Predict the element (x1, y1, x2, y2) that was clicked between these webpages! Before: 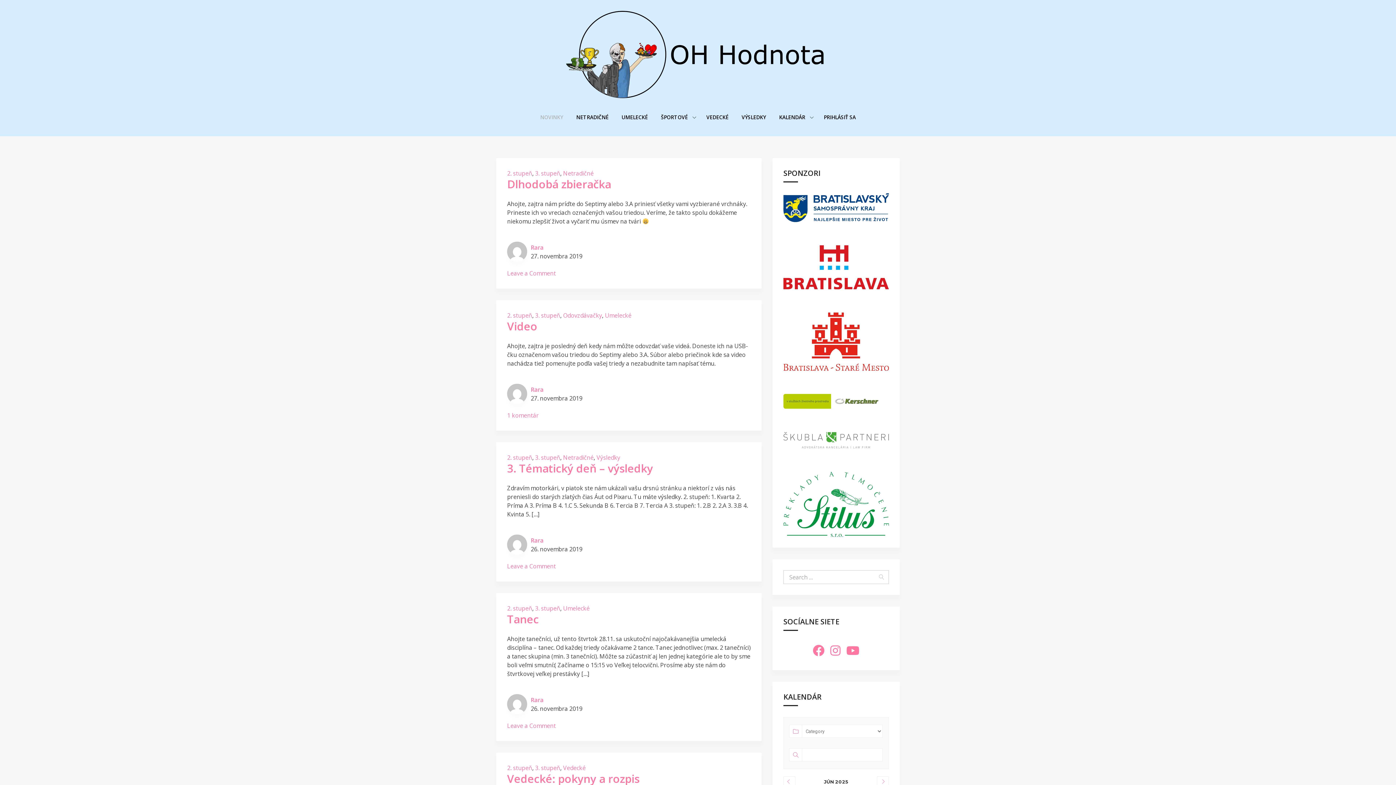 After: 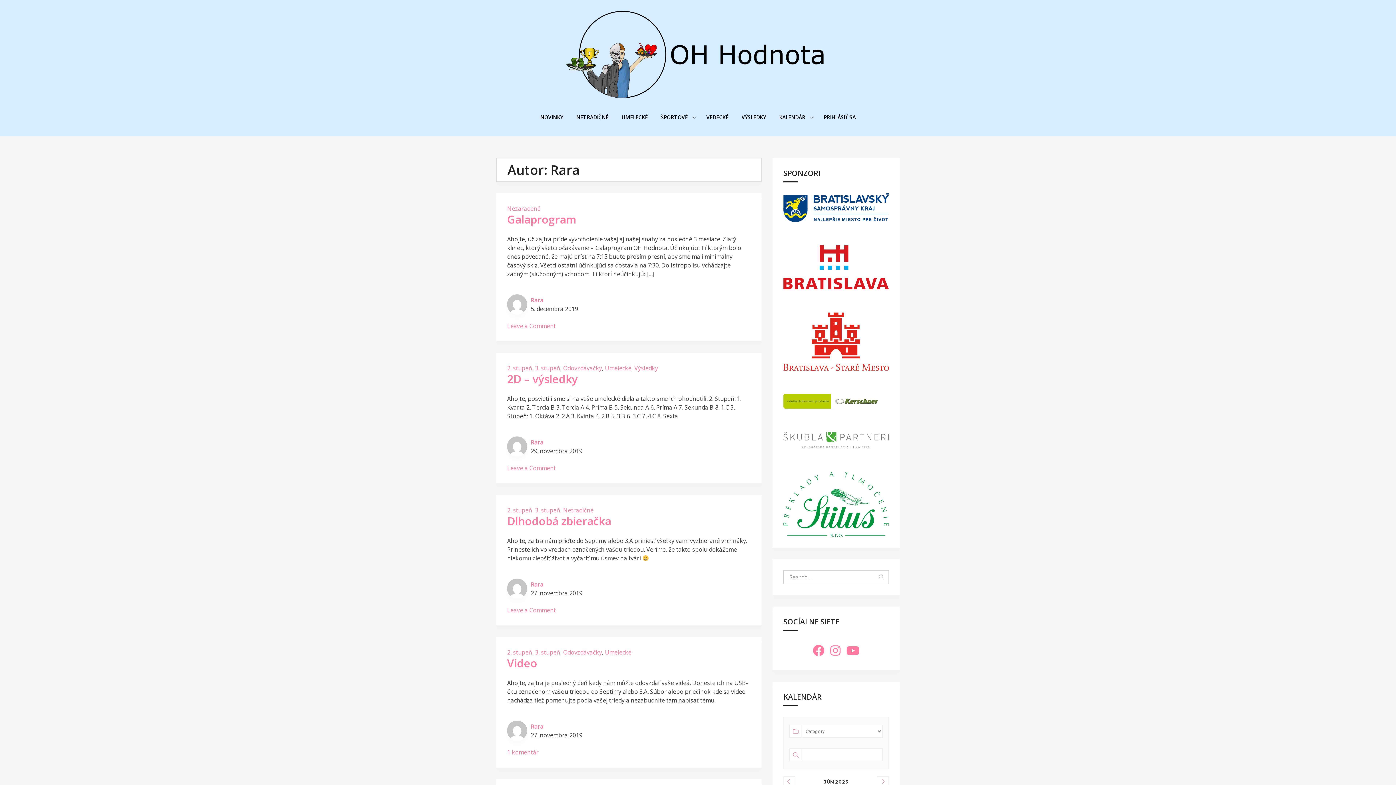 Action: label: Rara bbox: (530, 536, 543, 544)